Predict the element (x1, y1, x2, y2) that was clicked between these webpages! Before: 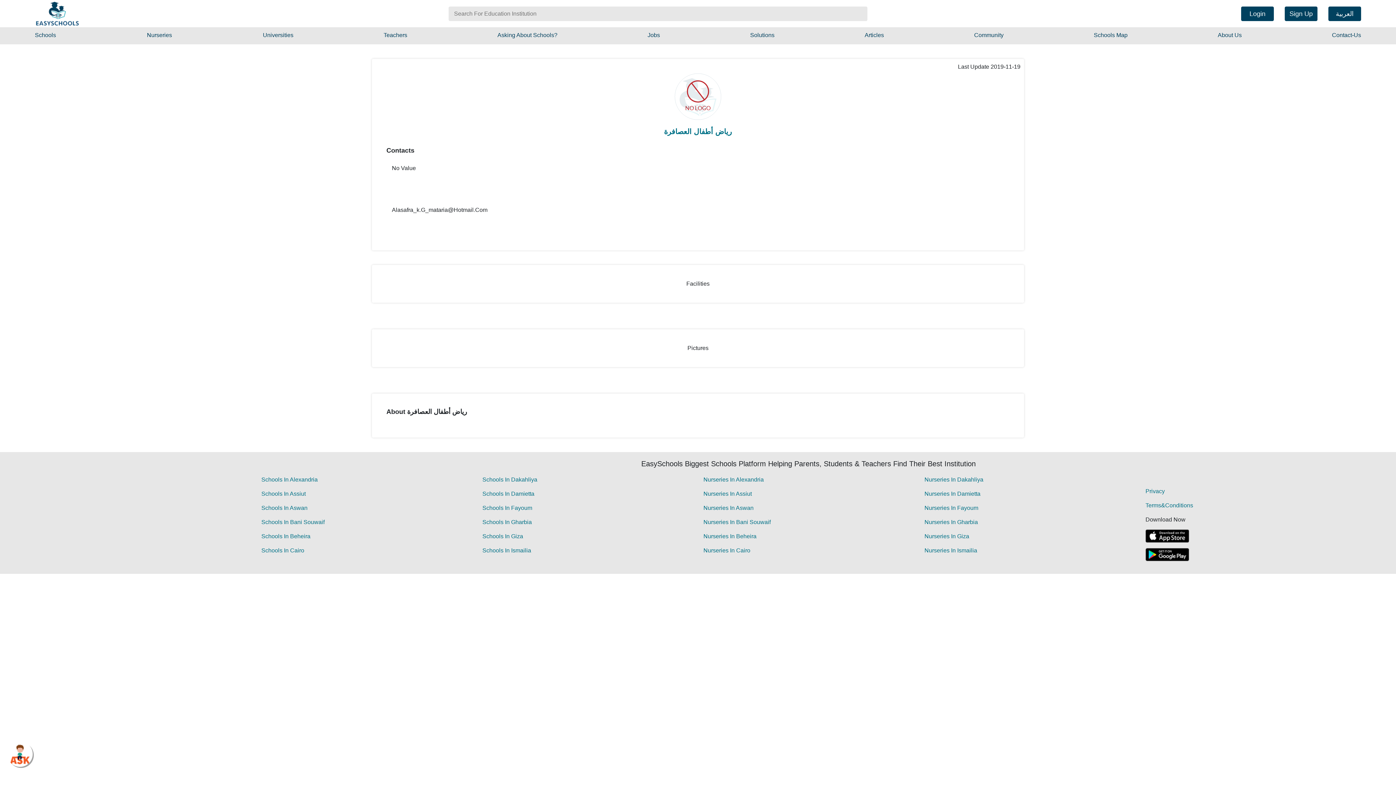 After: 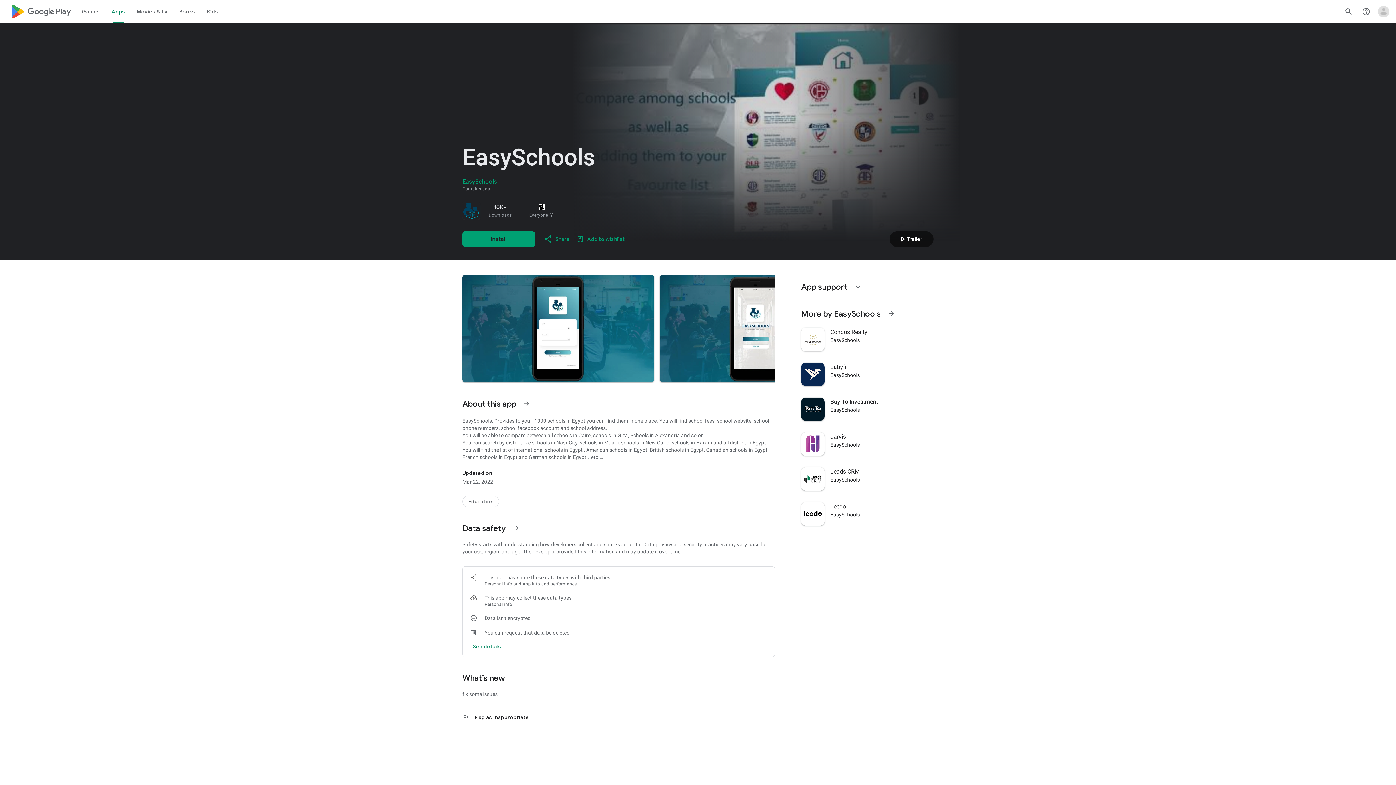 Action: bbox: (1145, 548, 1189, 561)